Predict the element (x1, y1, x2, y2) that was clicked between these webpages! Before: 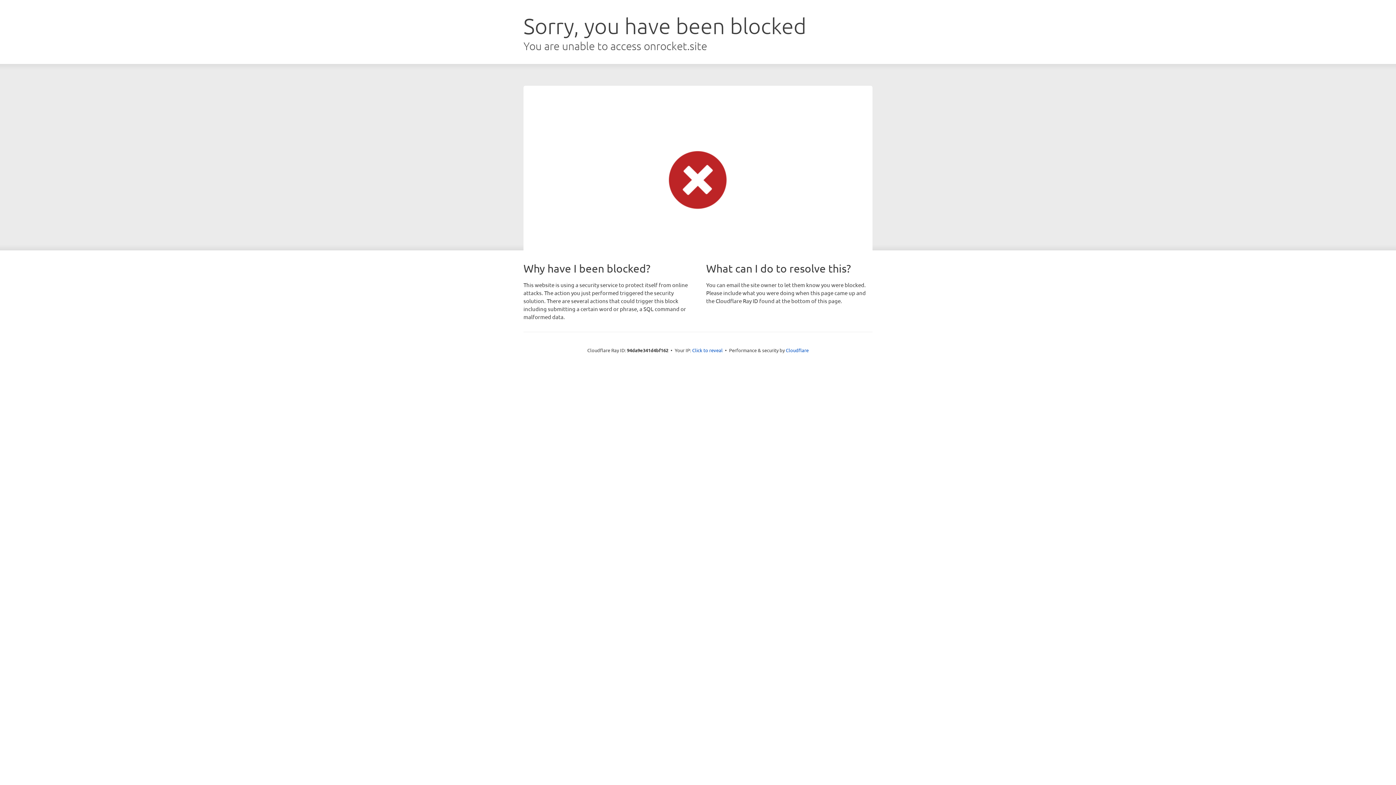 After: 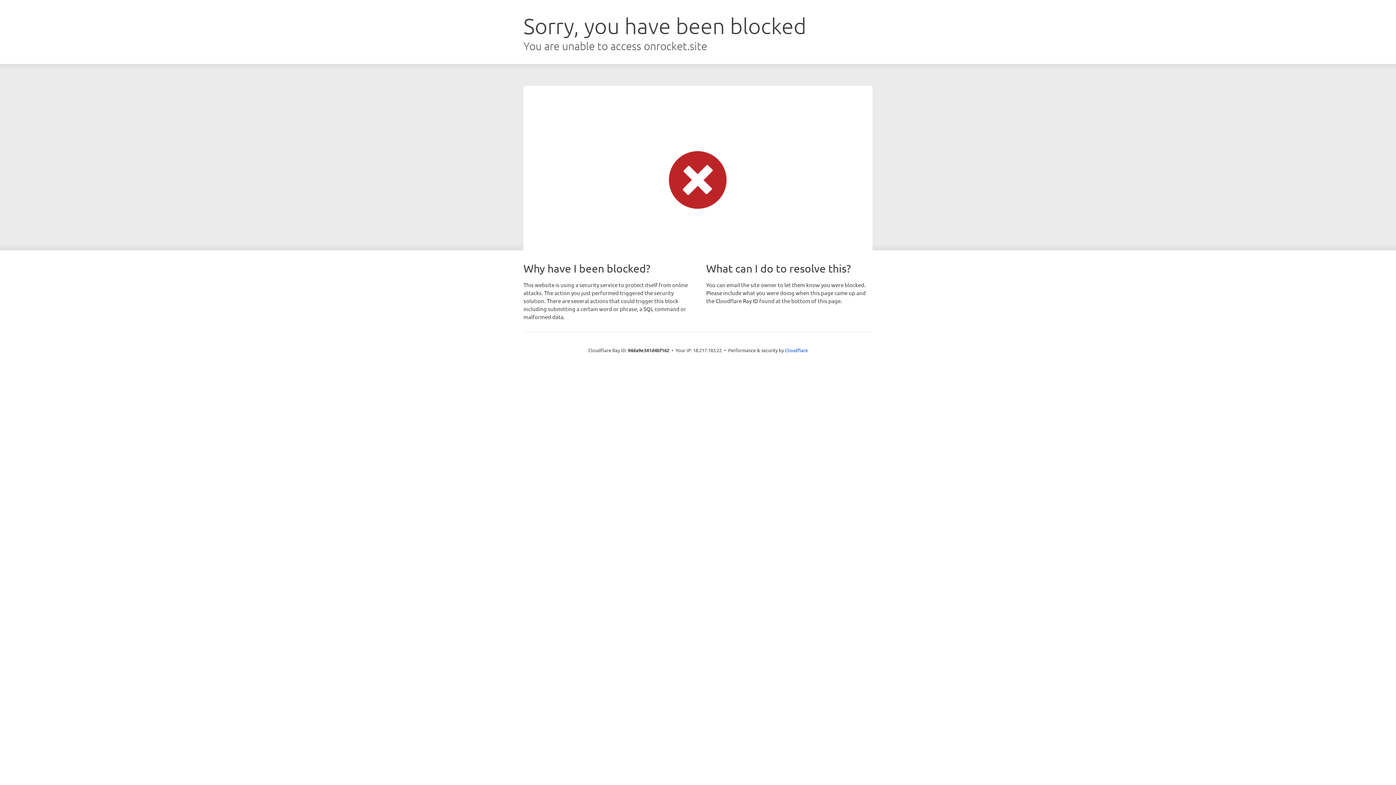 Action: label: Click to reveal bbox: (692, 346, 722, 353)